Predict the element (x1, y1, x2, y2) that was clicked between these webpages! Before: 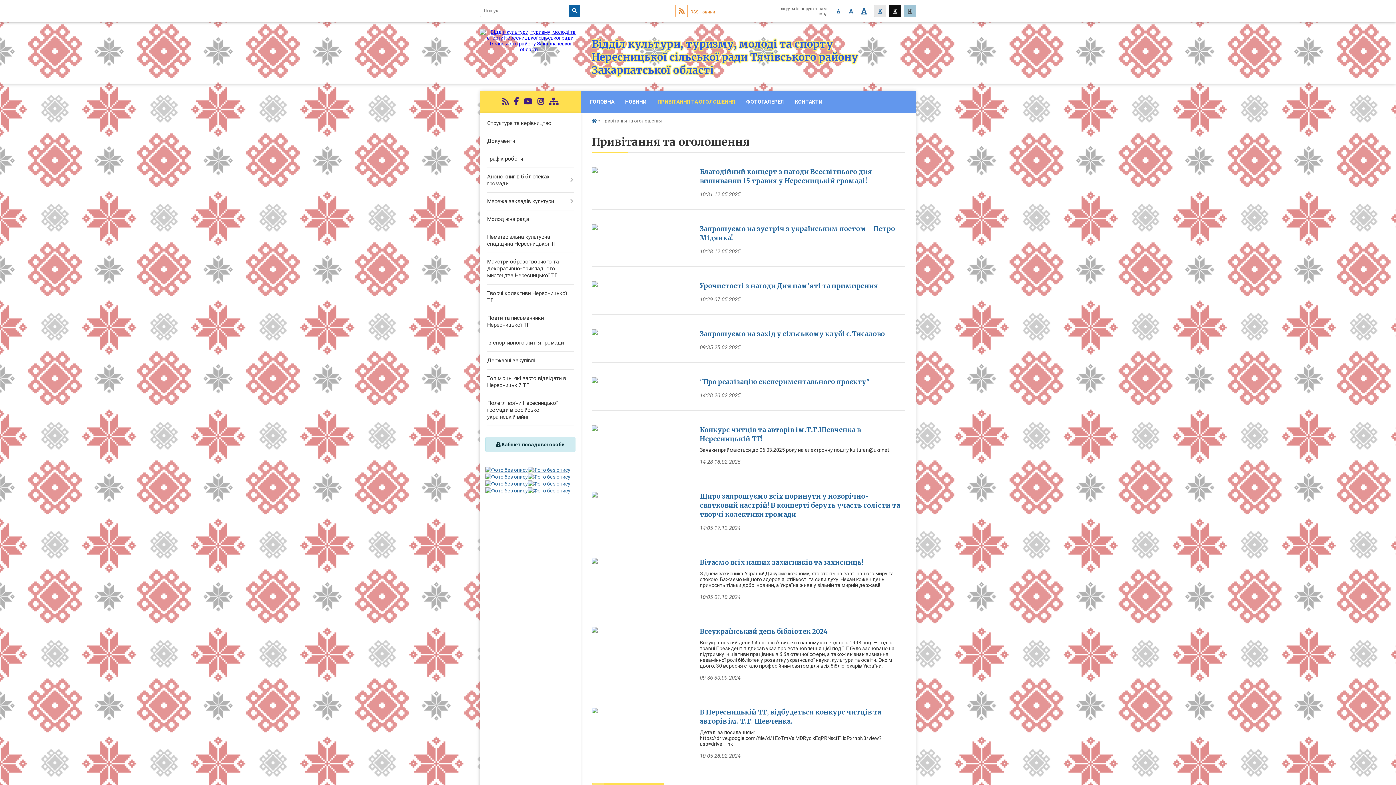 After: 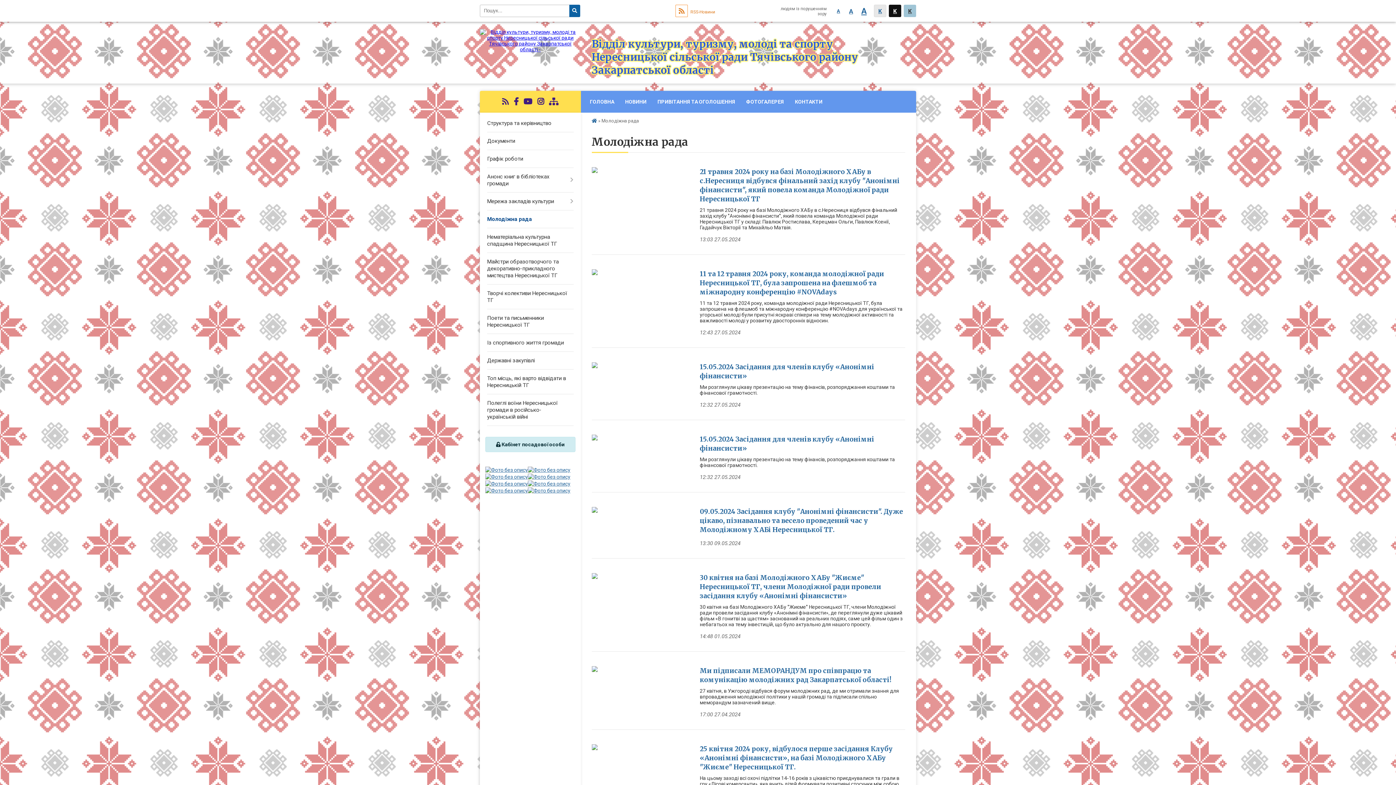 Action: bbox: (480, 210, 580, 228) label: Молодіжна рада